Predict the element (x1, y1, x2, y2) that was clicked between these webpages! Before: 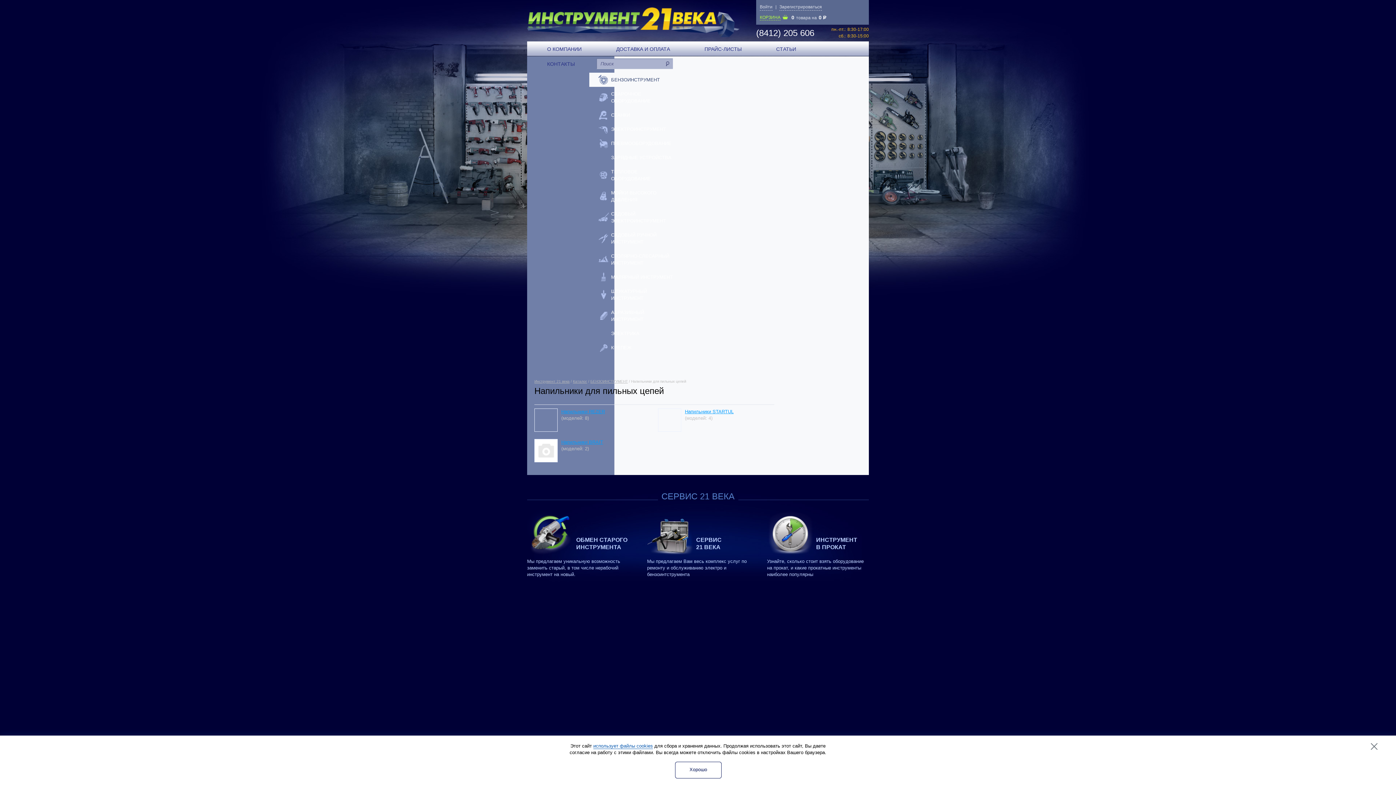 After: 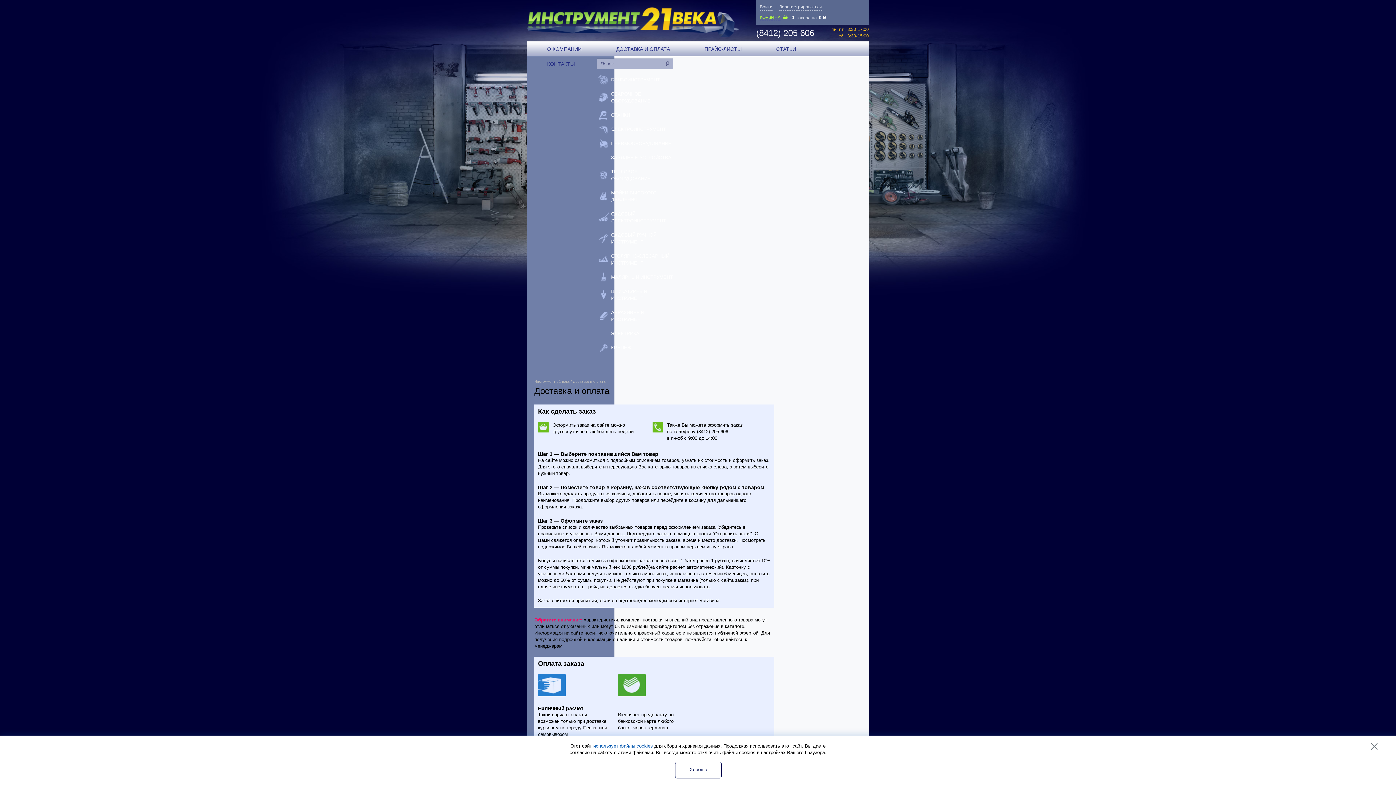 Action: label: ДОСТАВКА И ОПЛАТА bbox: (616, 46, 670, 52)